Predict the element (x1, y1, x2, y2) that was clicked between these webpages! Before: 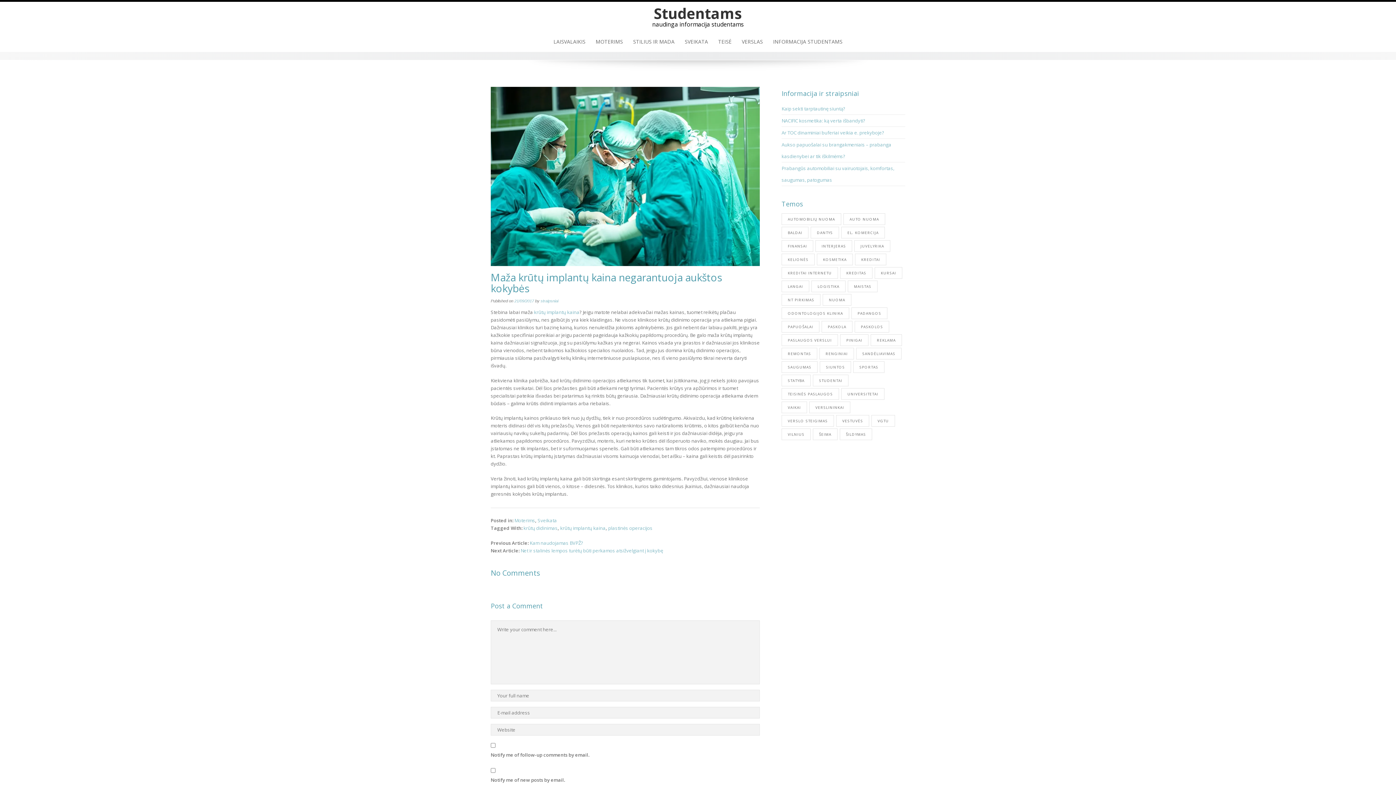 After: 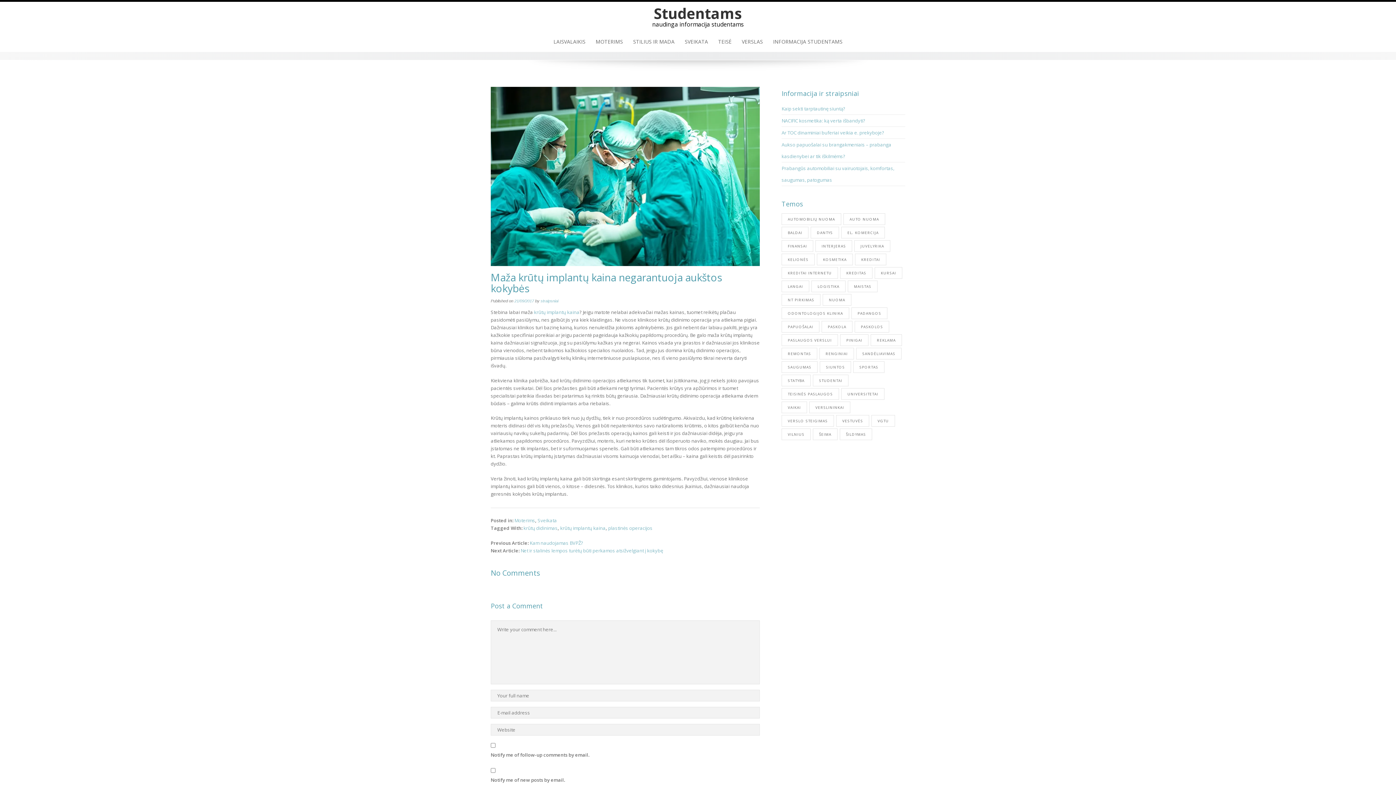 Action: bbox: (514, 299, 534, 303) label: 21/09/2017